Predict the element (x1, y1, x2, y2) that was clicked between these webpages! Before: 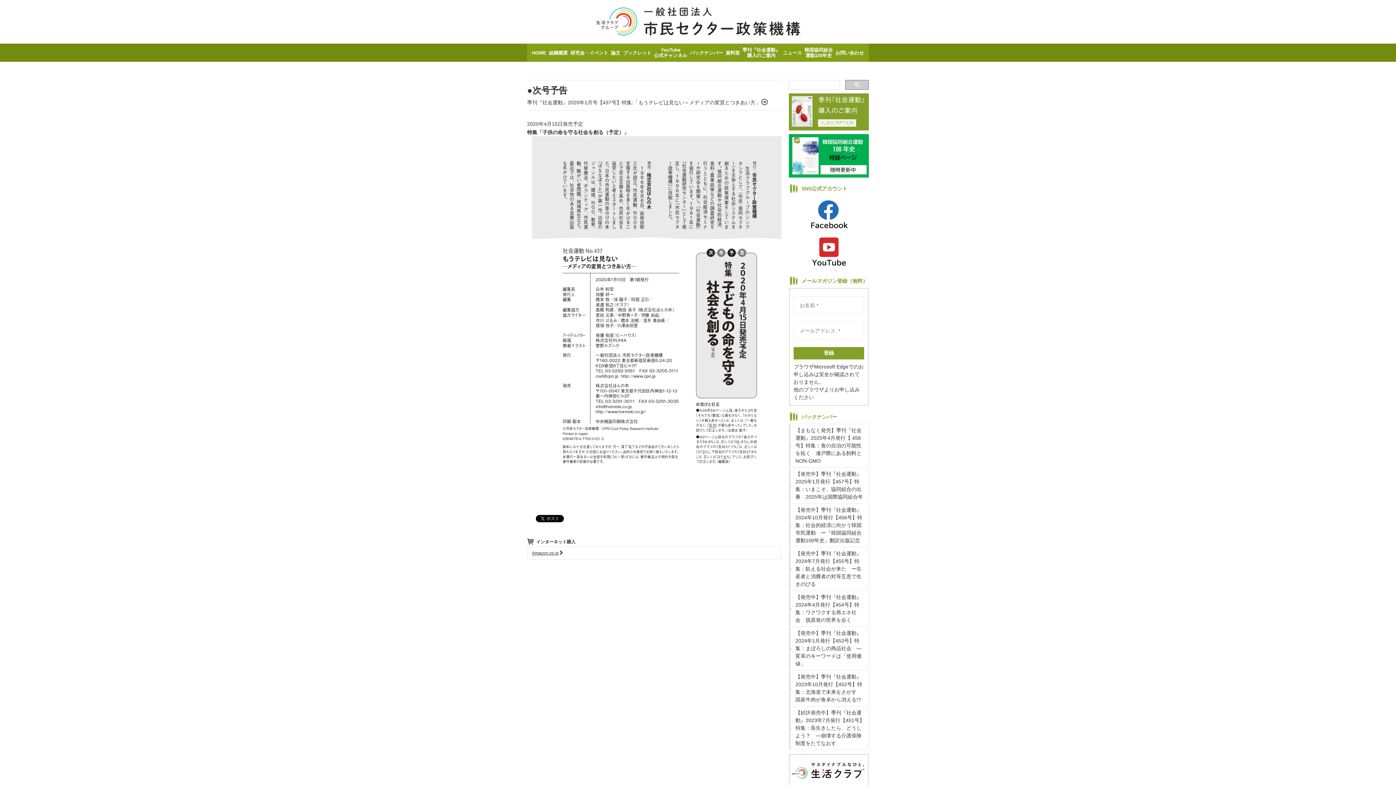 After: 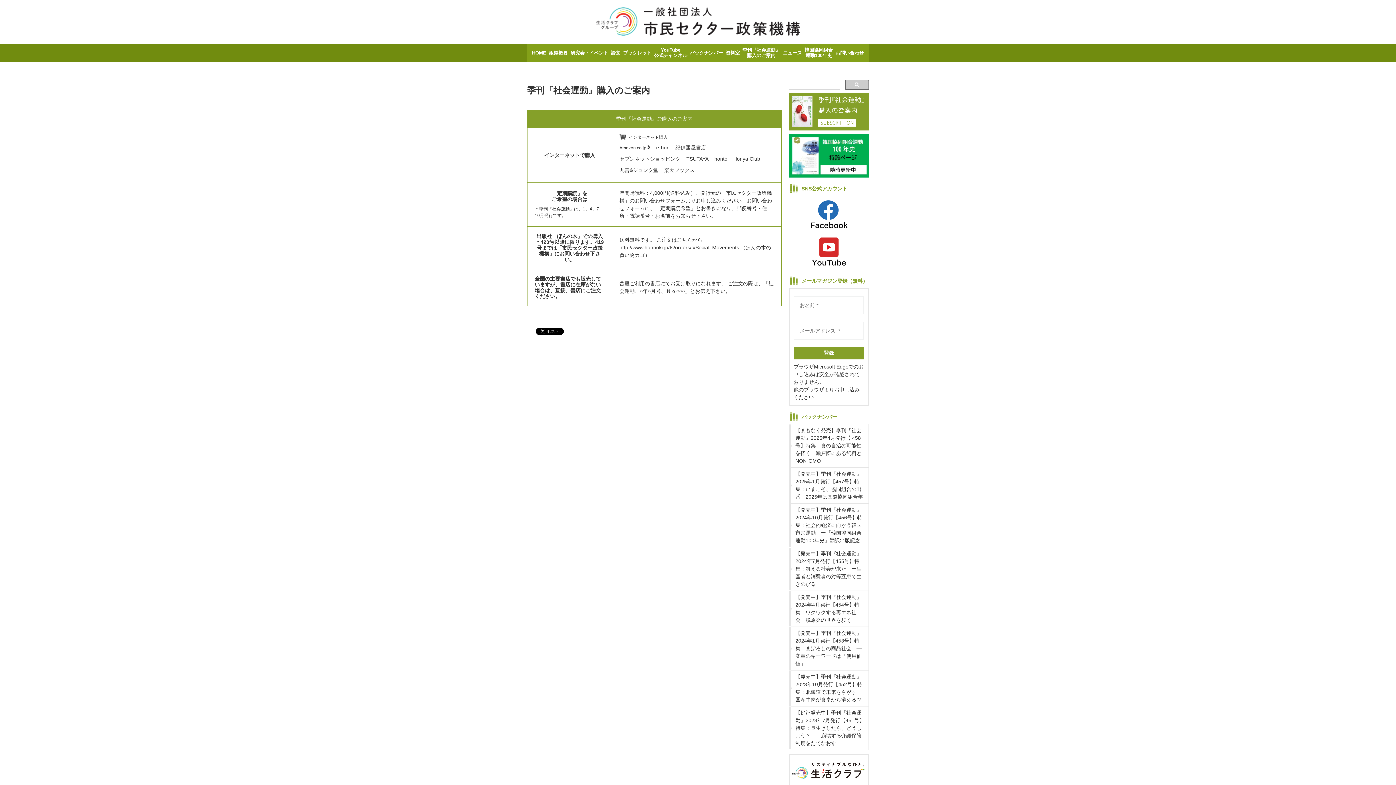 Action: bbox: (789, 123, 869, 129)